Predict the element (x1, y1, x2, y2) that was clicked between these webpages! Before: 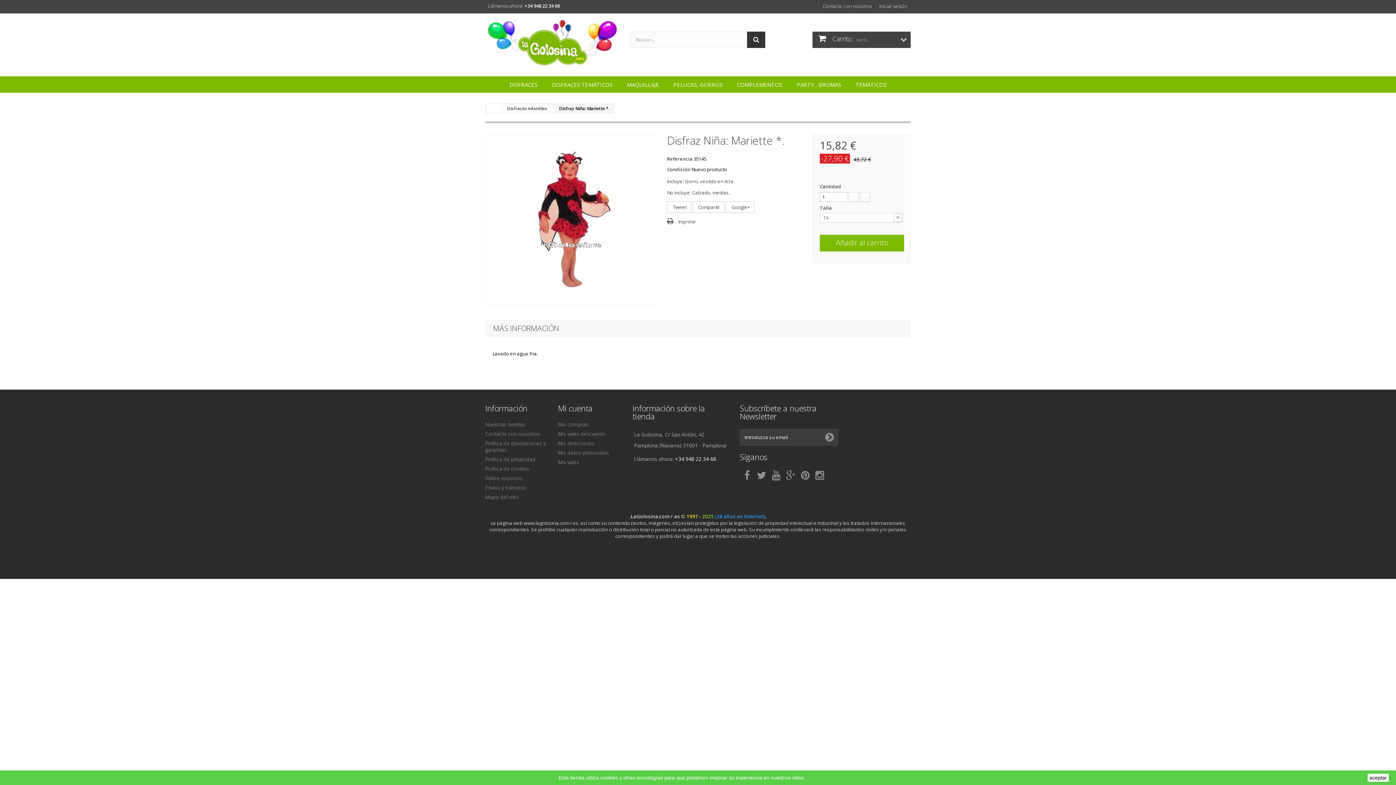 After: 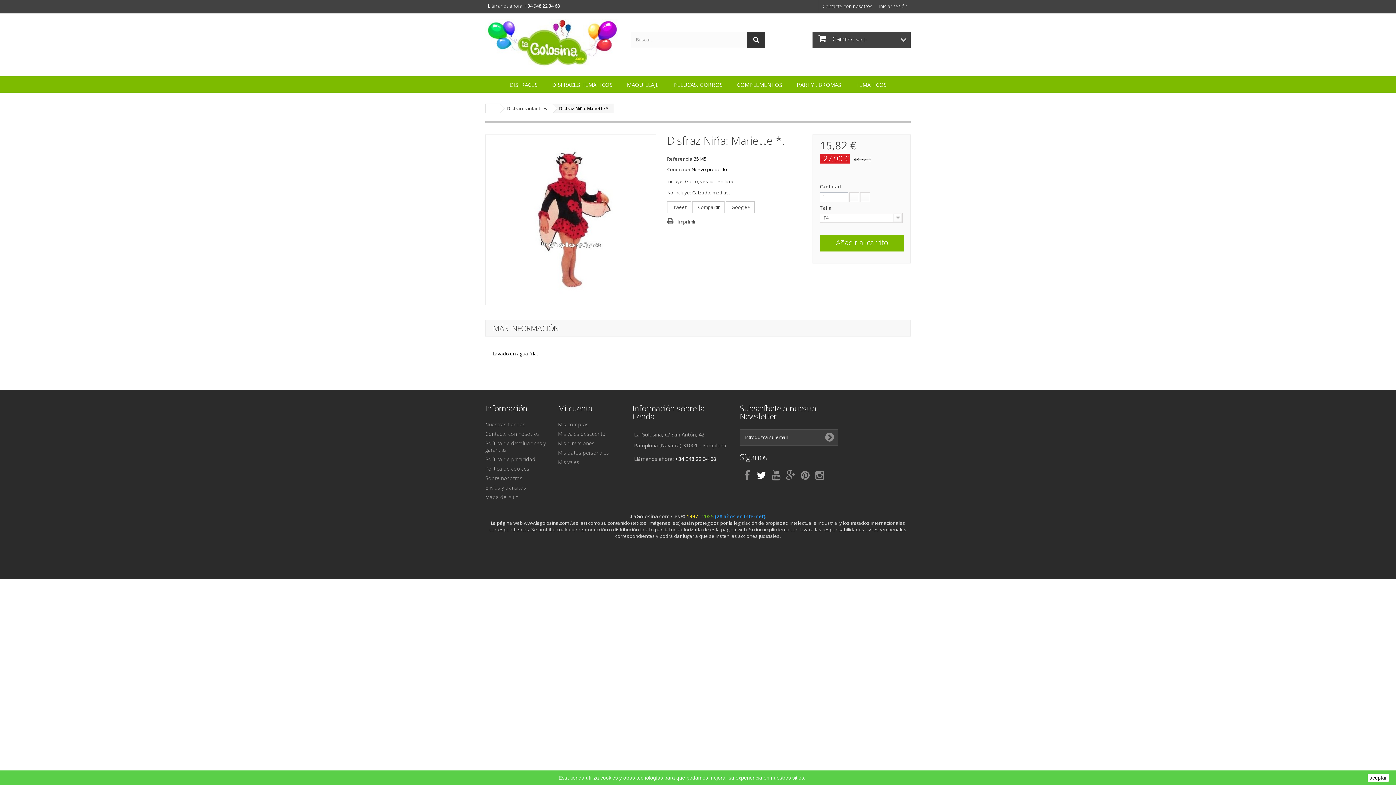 Action: bbox: (757, 470, 766, 478)